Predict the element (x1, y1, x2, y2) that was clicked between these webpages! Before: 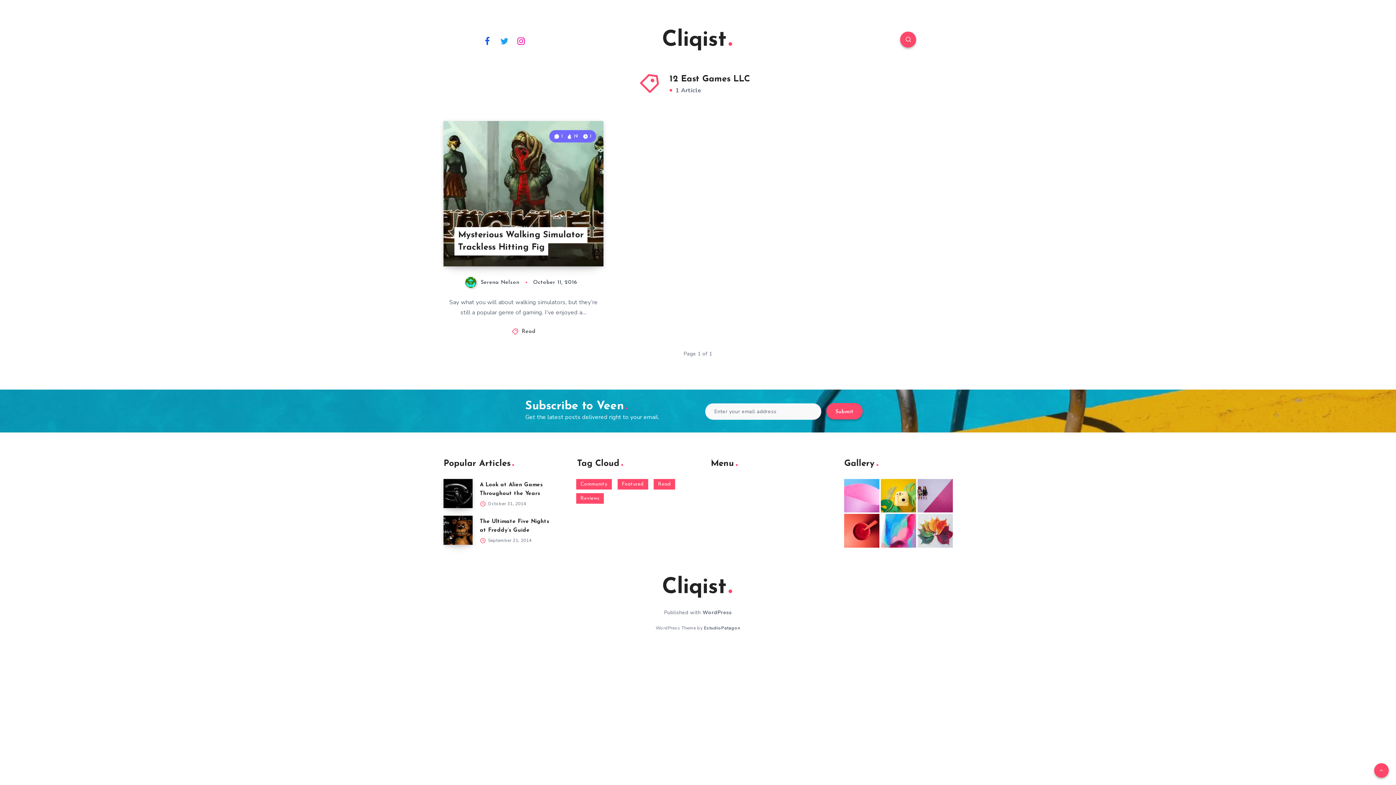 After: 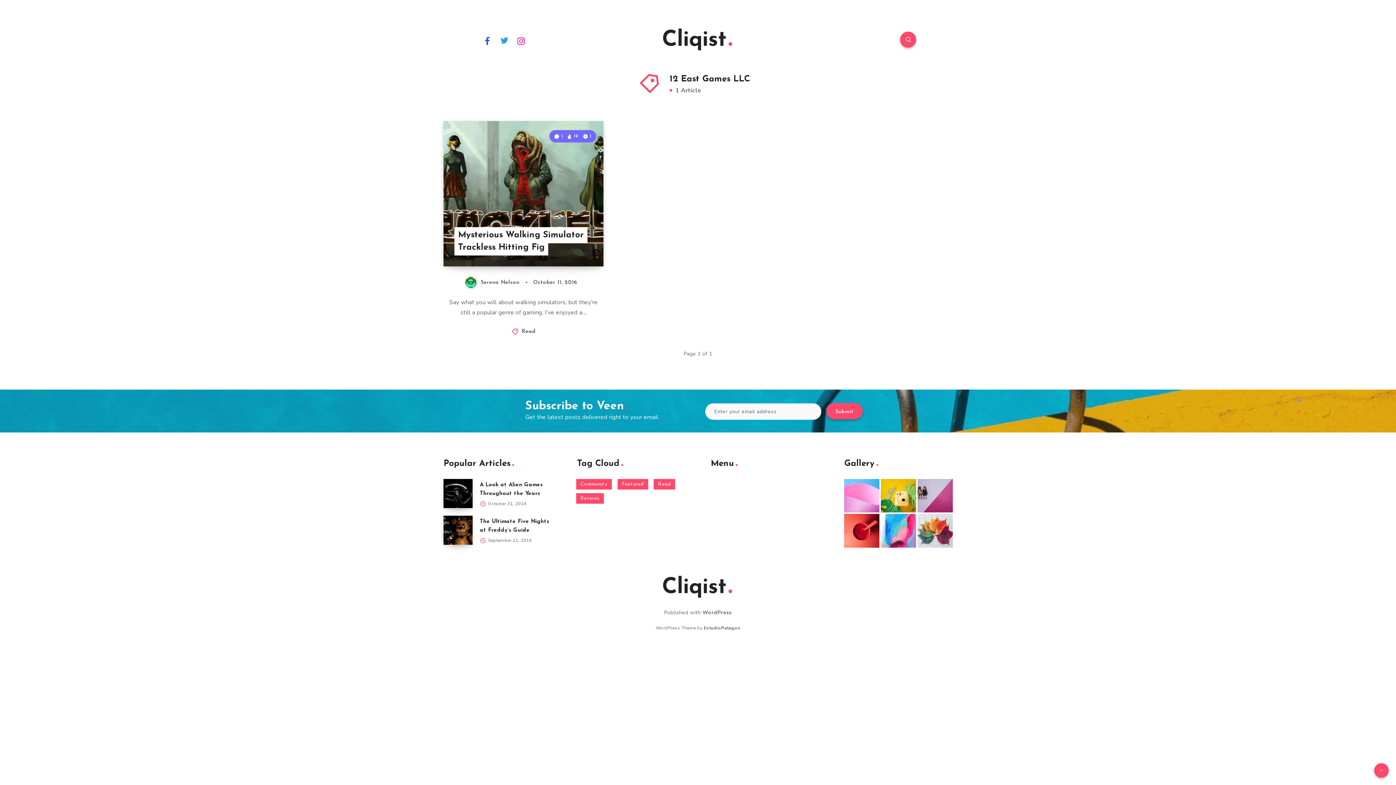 Action: label: Twitter bbox: (497, 32, 511, 48)